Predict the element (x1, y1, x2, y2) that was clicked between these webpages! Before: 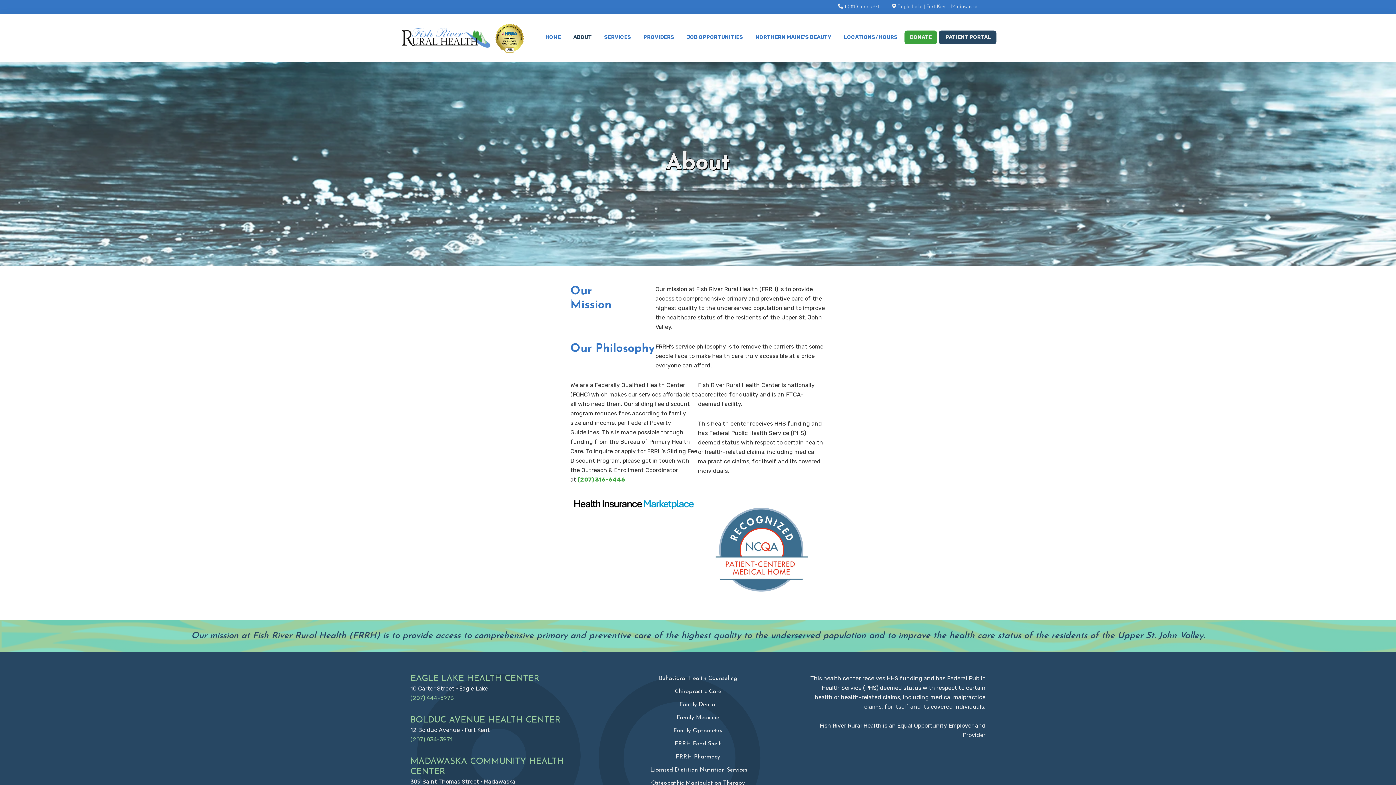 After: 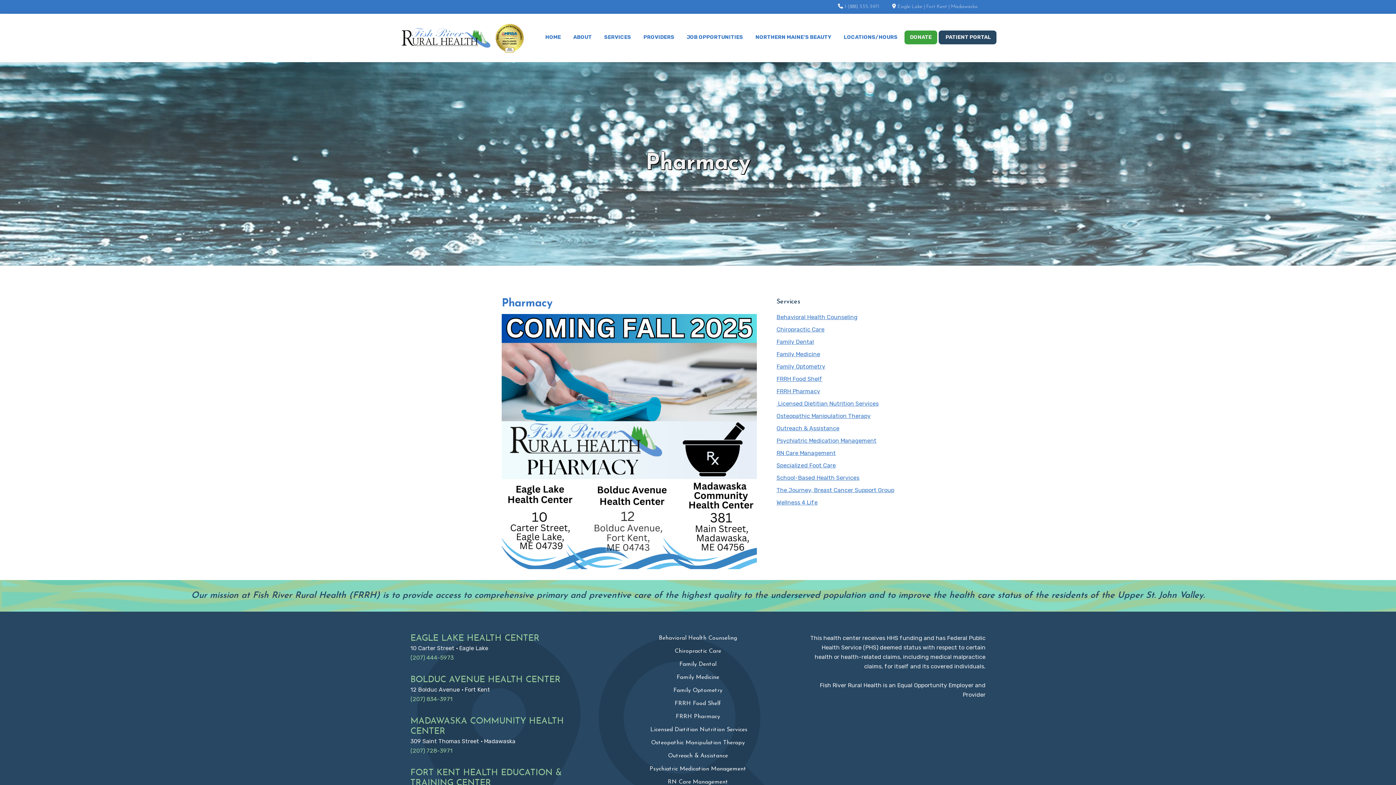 Action: label: FRRH Pharmacy bbox: (675, 754, 720, 760)